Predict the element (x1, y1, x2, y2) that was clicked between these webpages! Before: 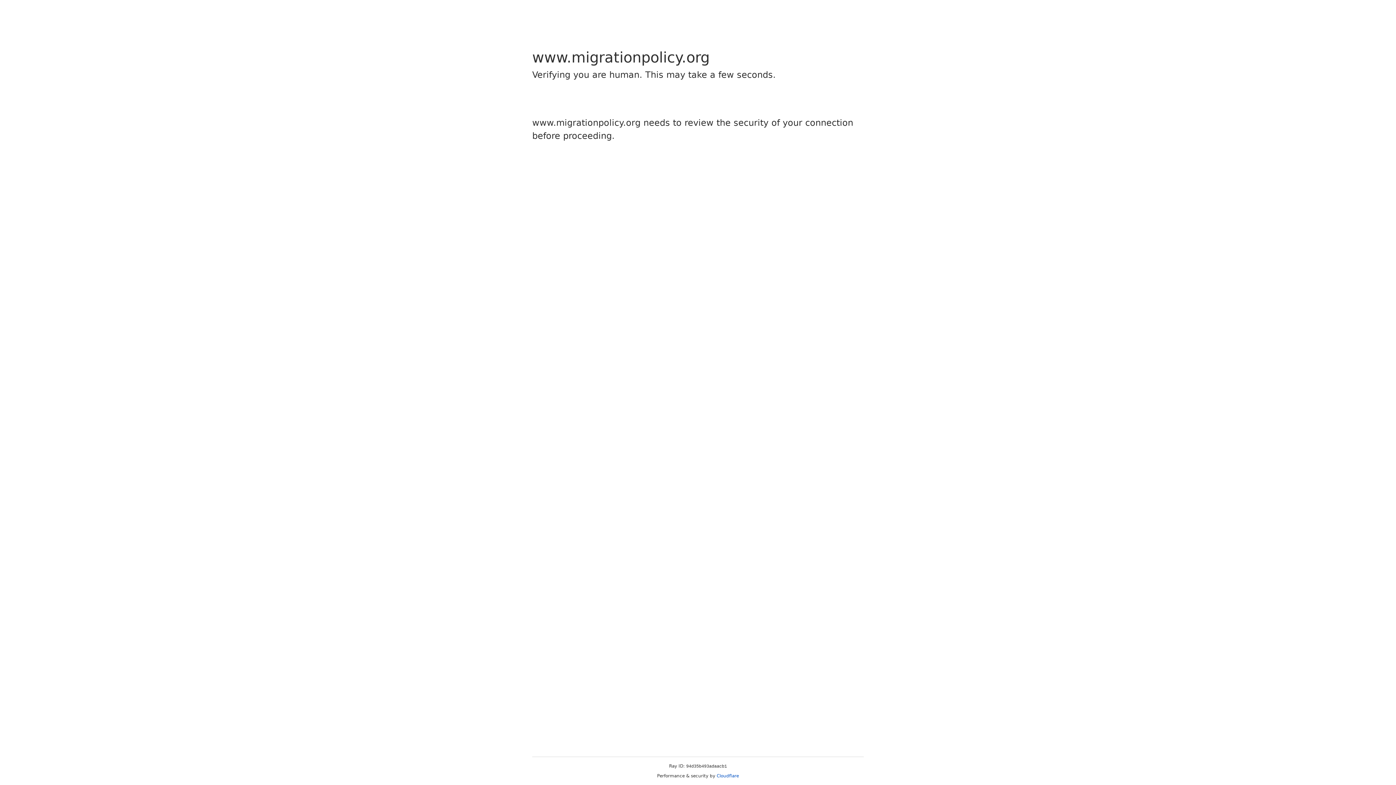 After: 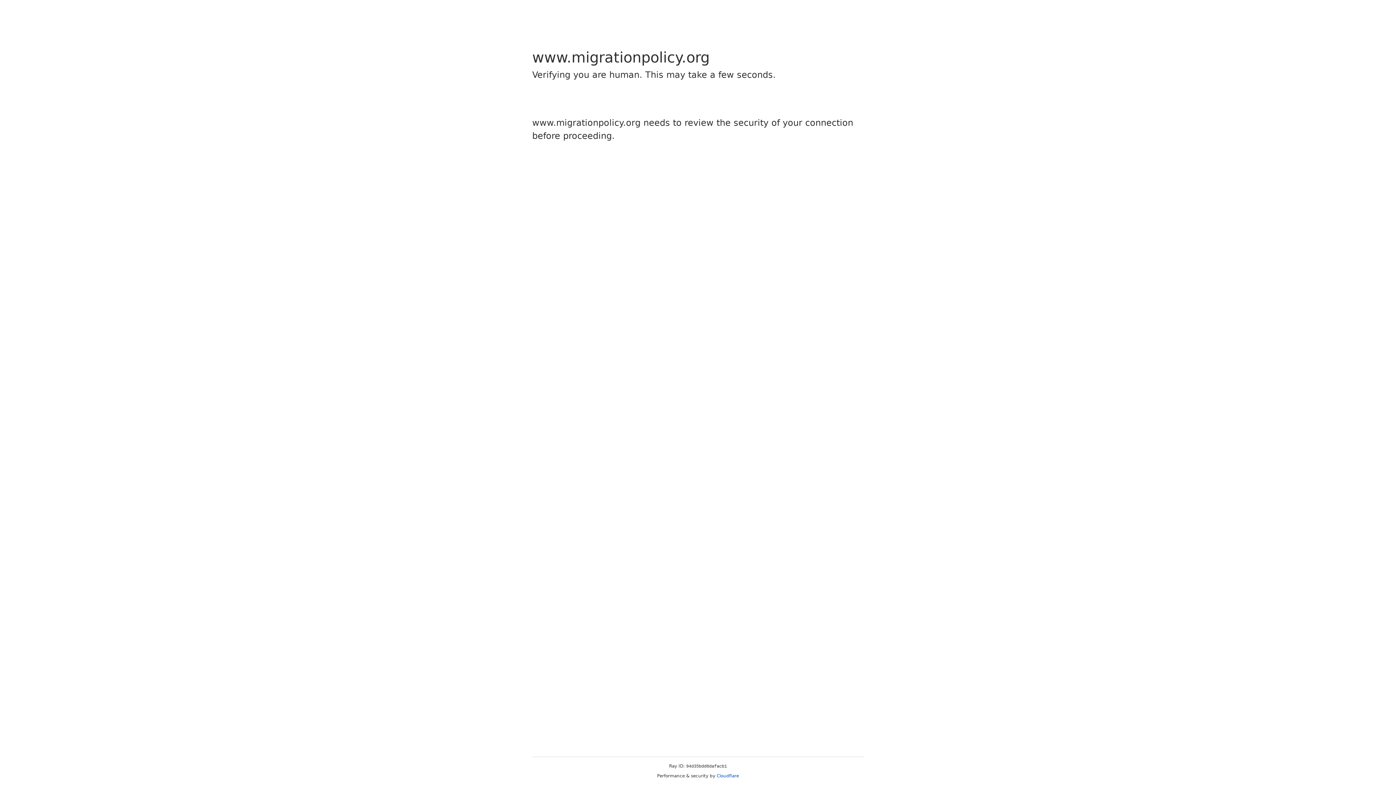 Action: bbox: (716, 773, 739, 778) label: Cloudflare